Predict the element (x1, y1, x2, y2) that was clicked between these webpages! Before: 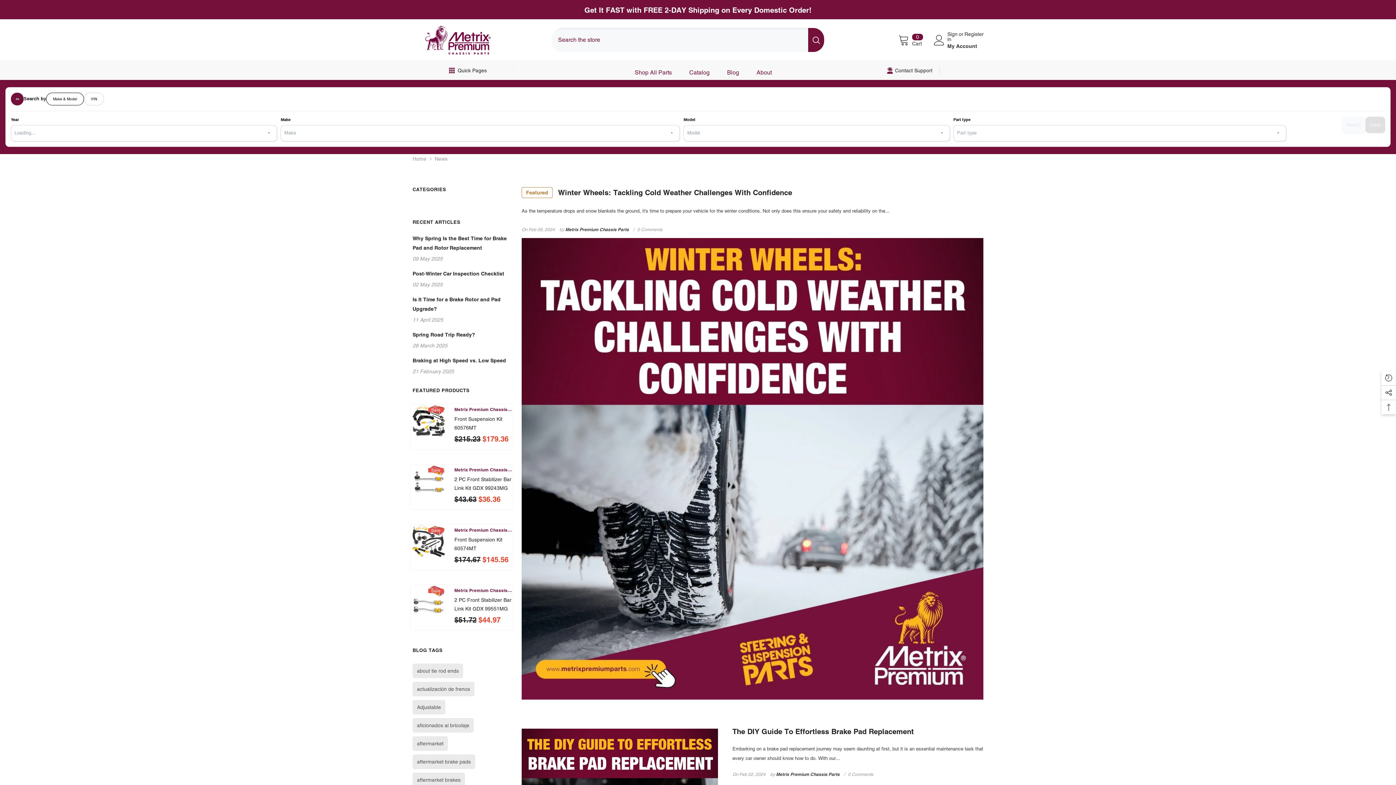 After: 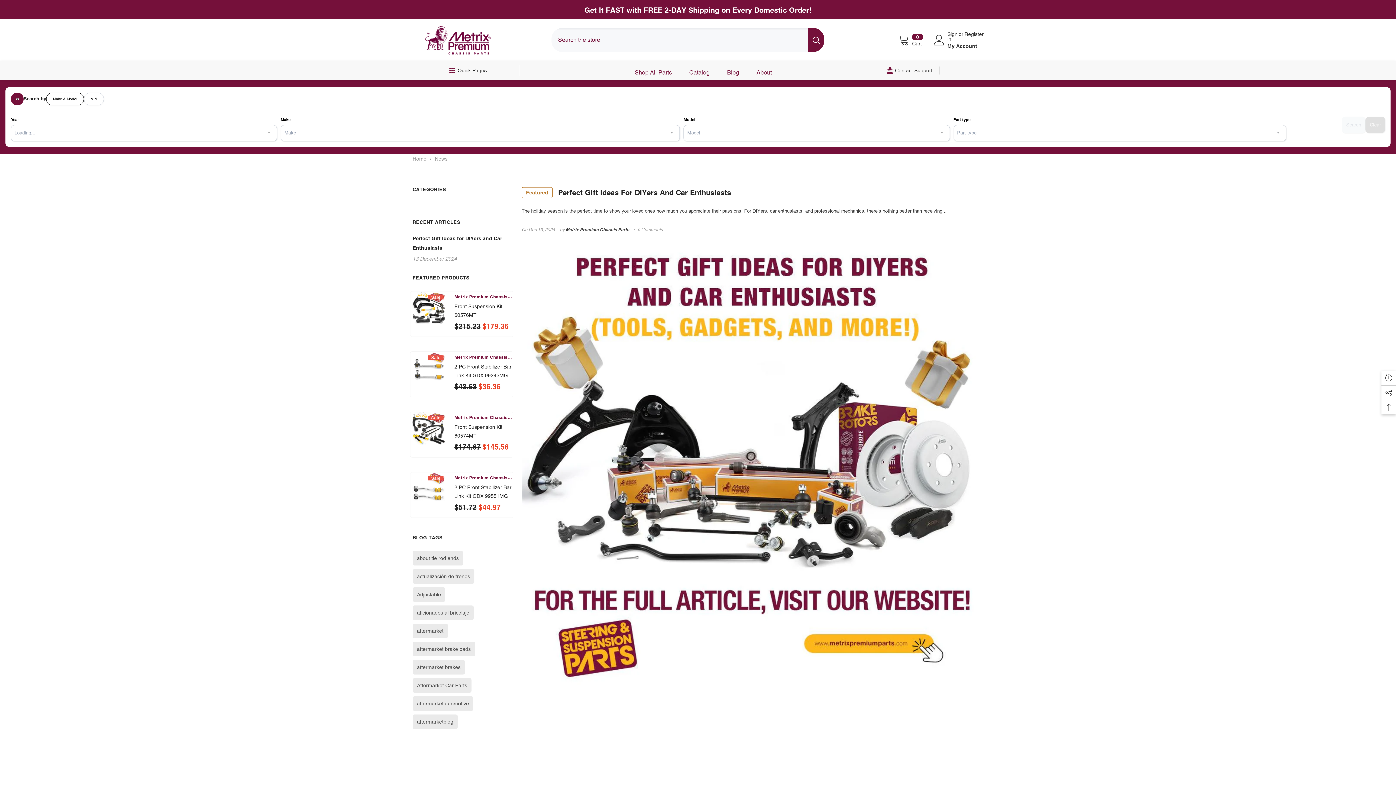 Action: label: aficionados al bricolaje bbox: (413, 718, 473, 732)